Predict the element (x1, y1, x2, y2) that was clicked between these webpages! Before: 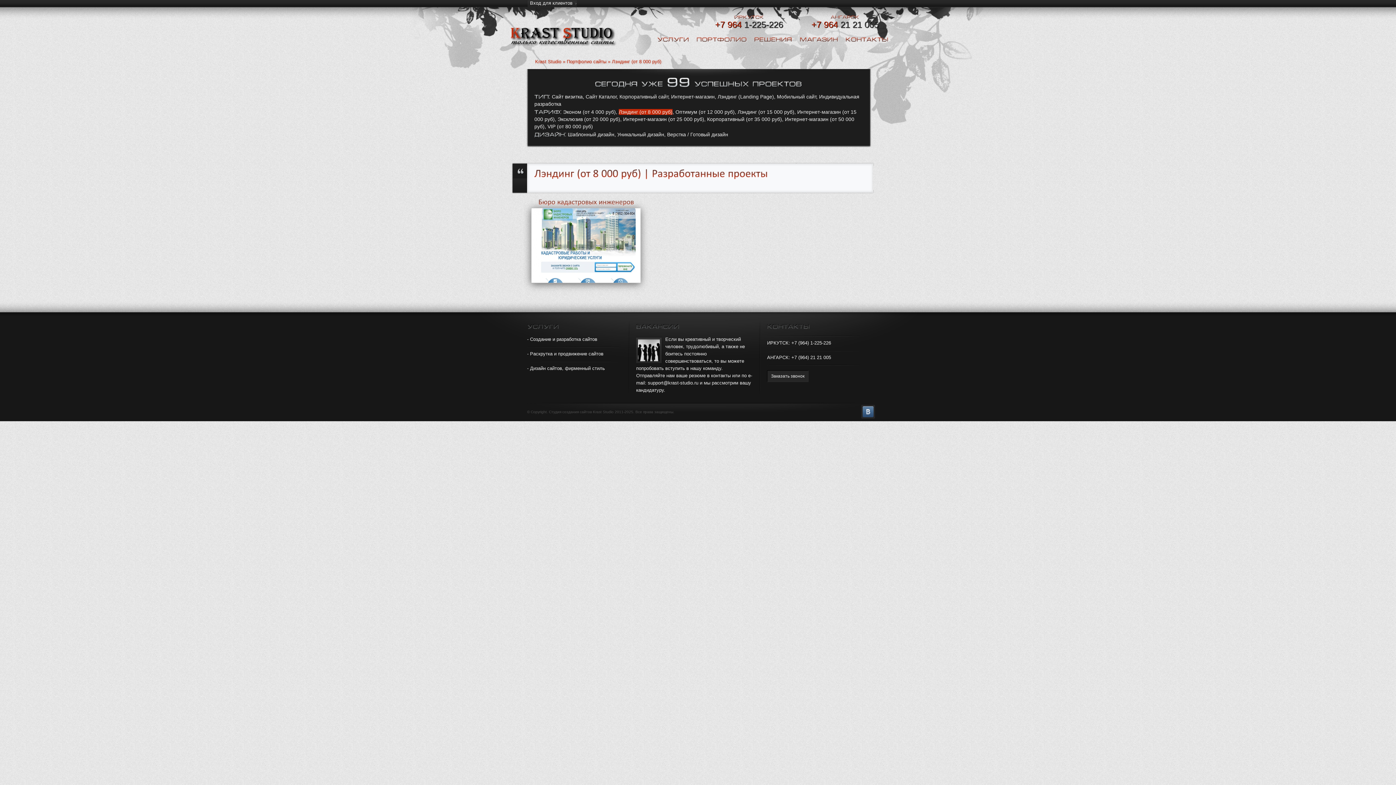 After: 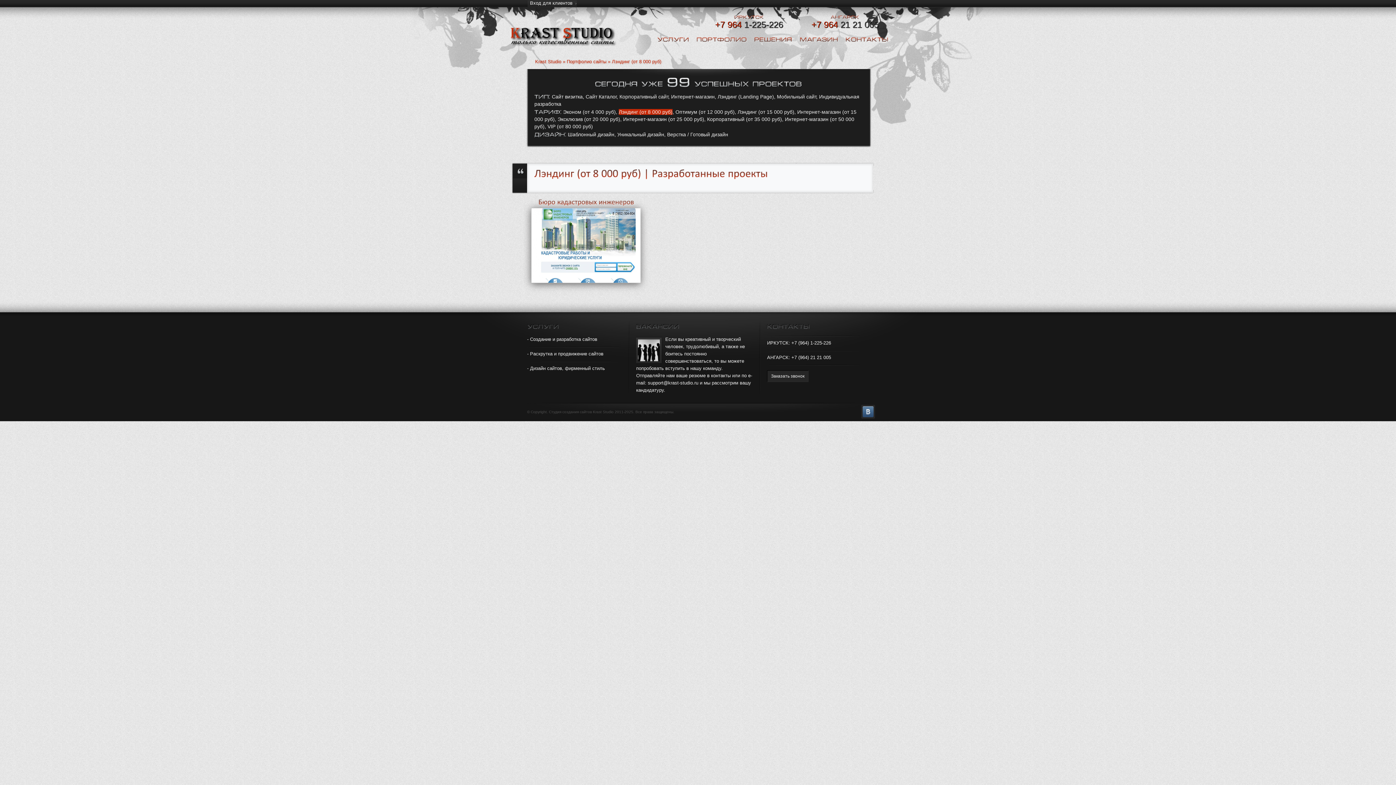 Action: label: Лэндинг (от 8 000 руб) bbox: (618, 109, 672, 114)